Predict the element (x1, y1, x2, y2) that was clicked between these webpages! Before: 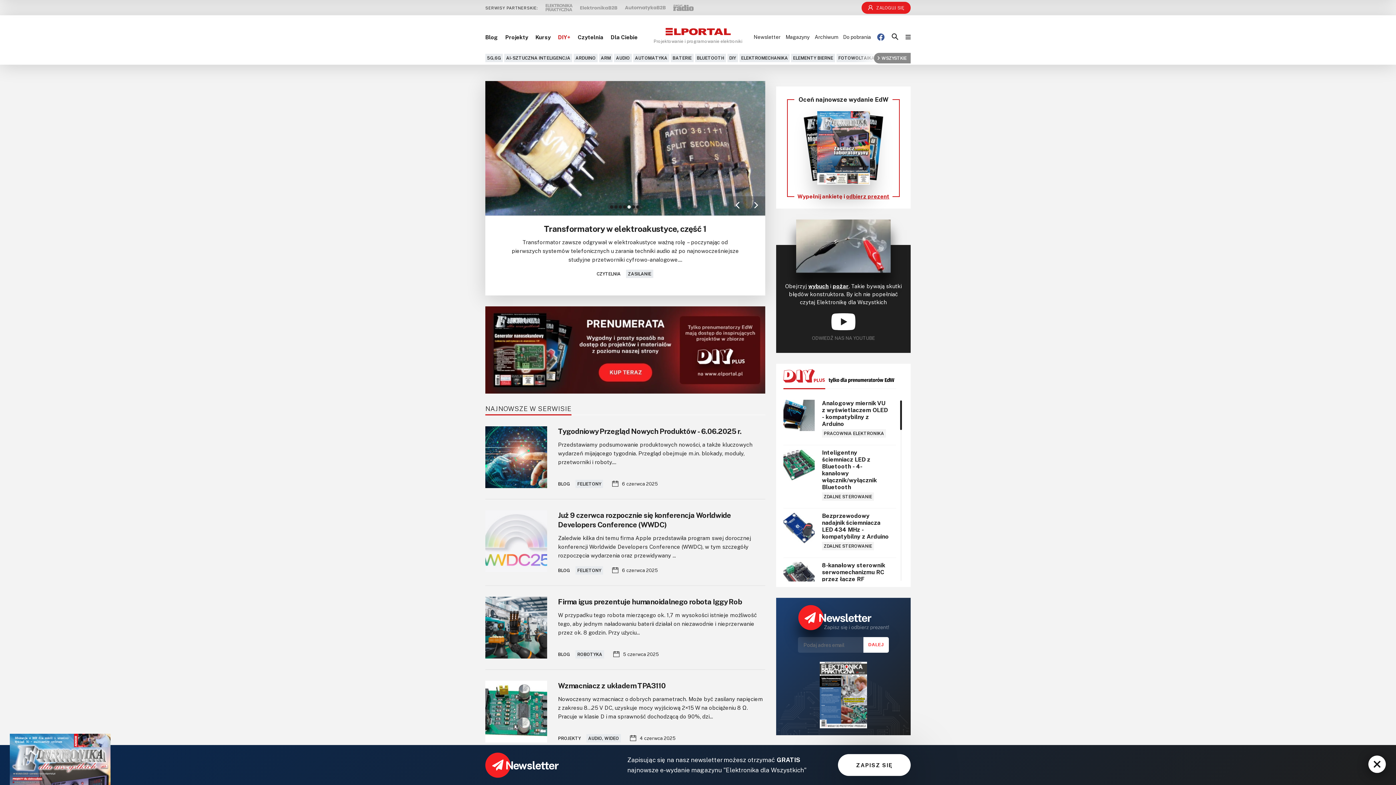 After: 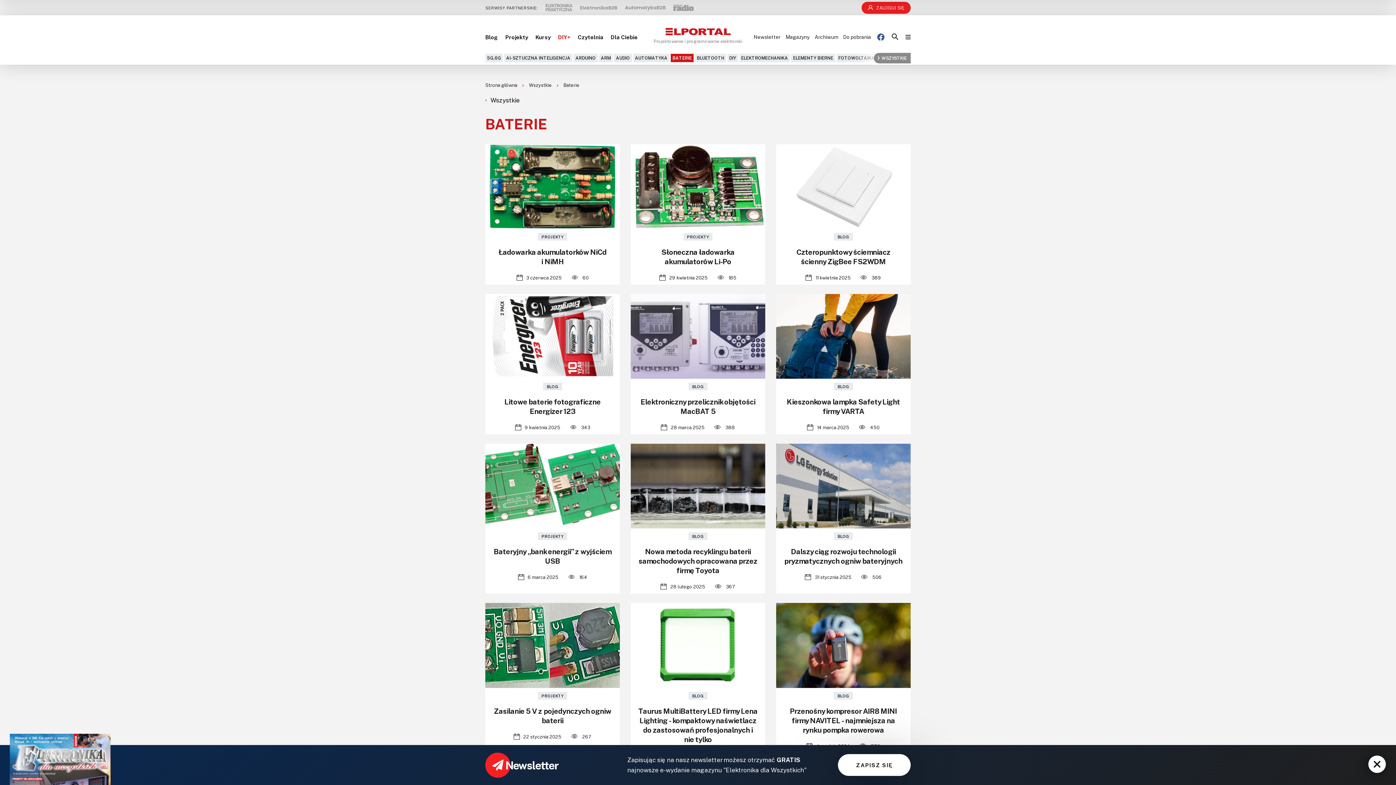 Action: bbox: (670, 53, 693, 62) label: BATERIE